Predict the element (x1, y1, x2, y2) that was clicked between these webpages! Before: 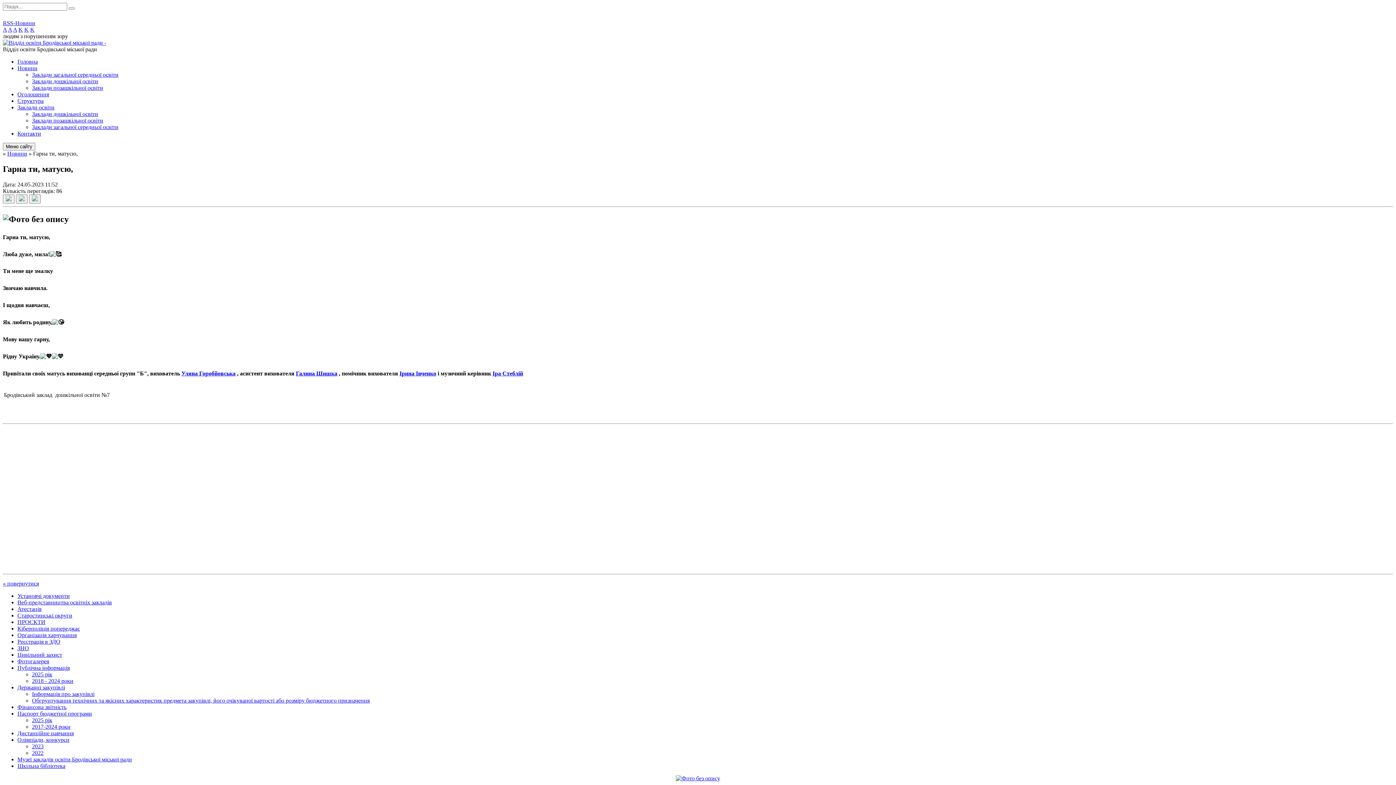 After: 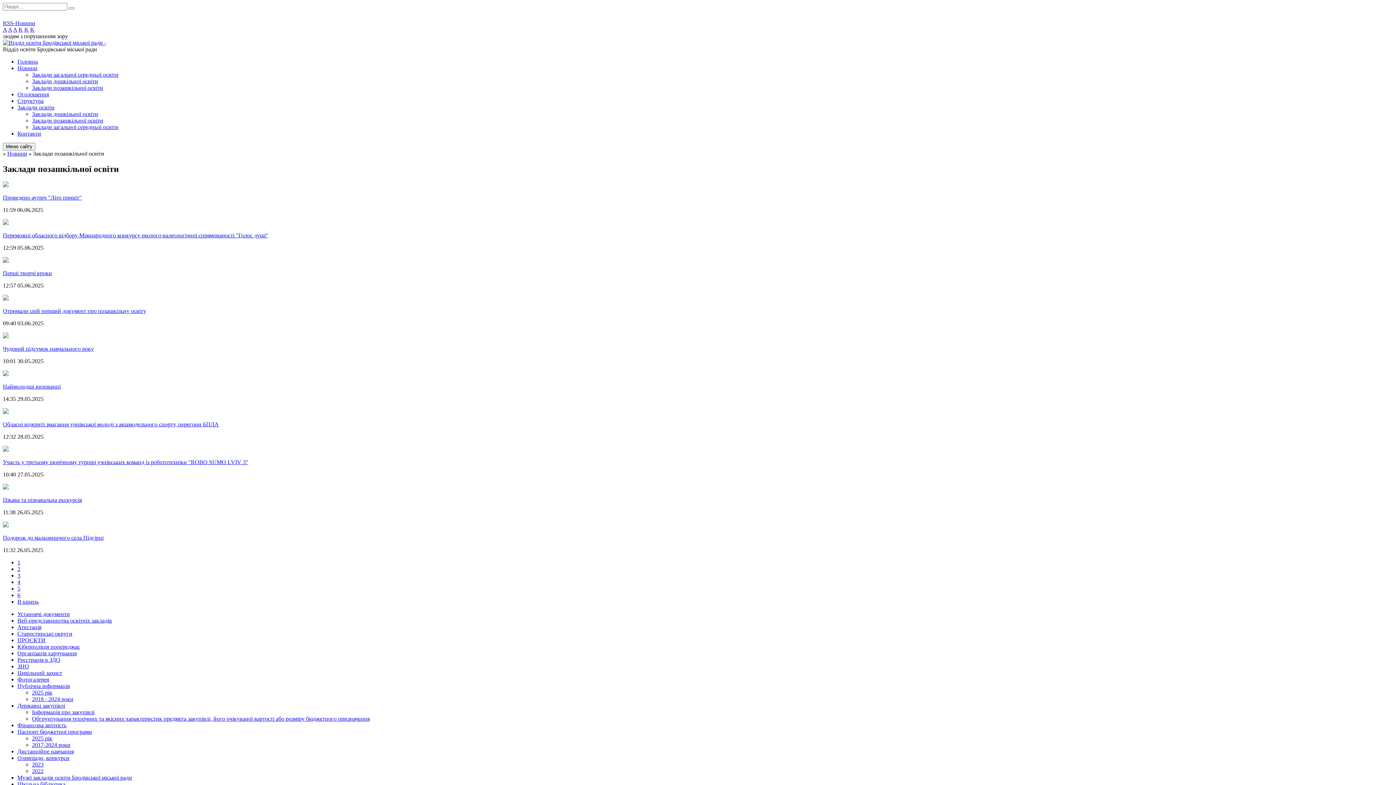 Action: label: Заклади позашкільної освіти bbox: (32, 84, 103, 90)